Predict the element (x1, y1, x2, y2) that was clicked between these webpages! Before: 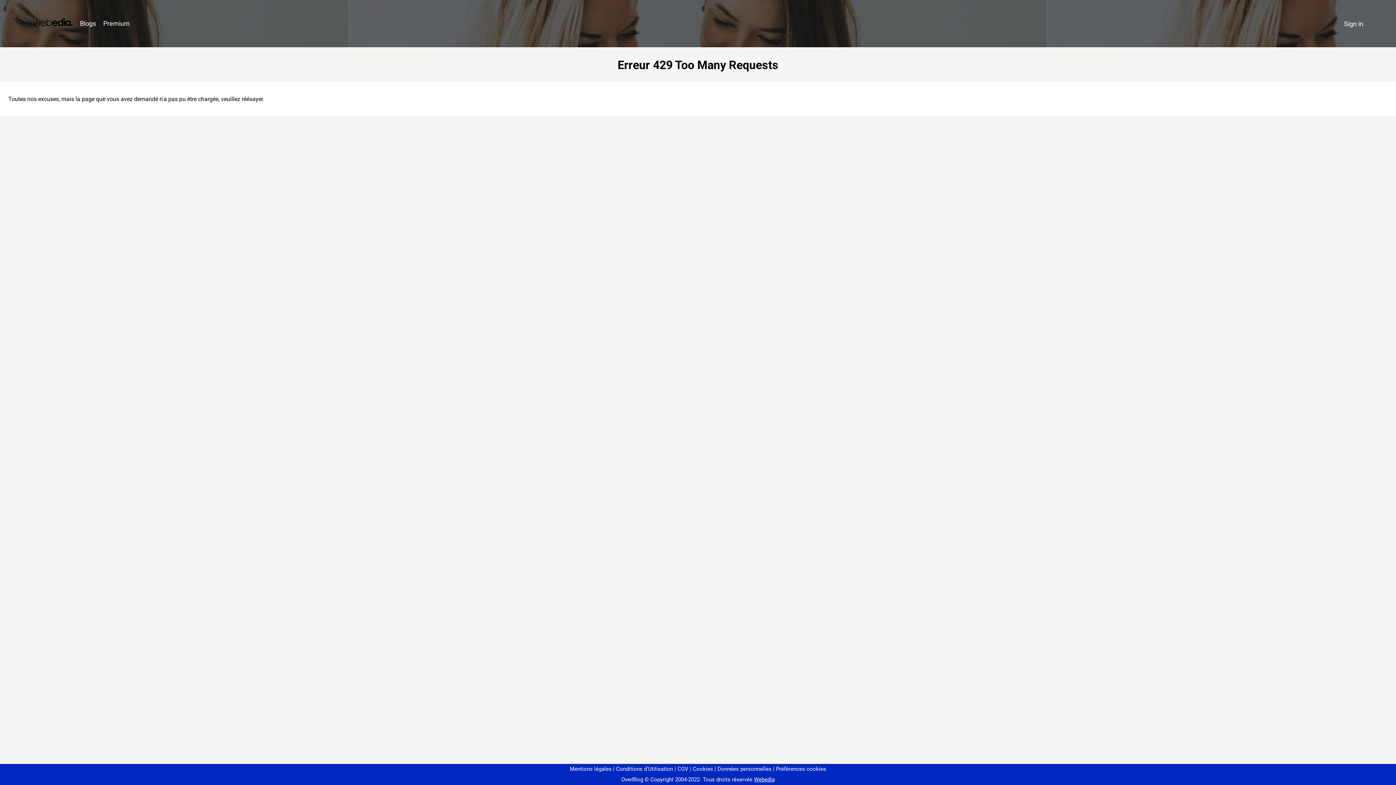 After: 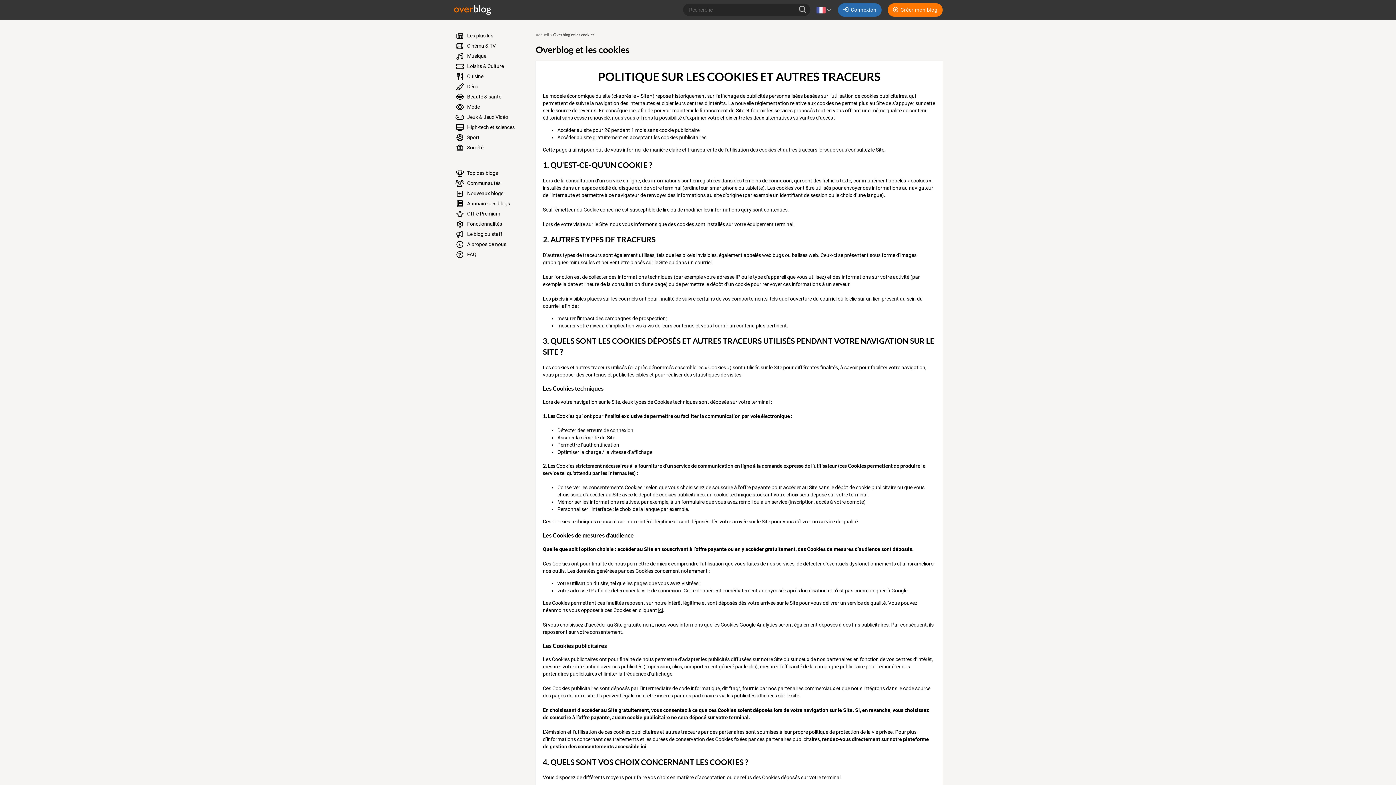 Action: bbox: (690, 766, 713, 772) label: Cookies